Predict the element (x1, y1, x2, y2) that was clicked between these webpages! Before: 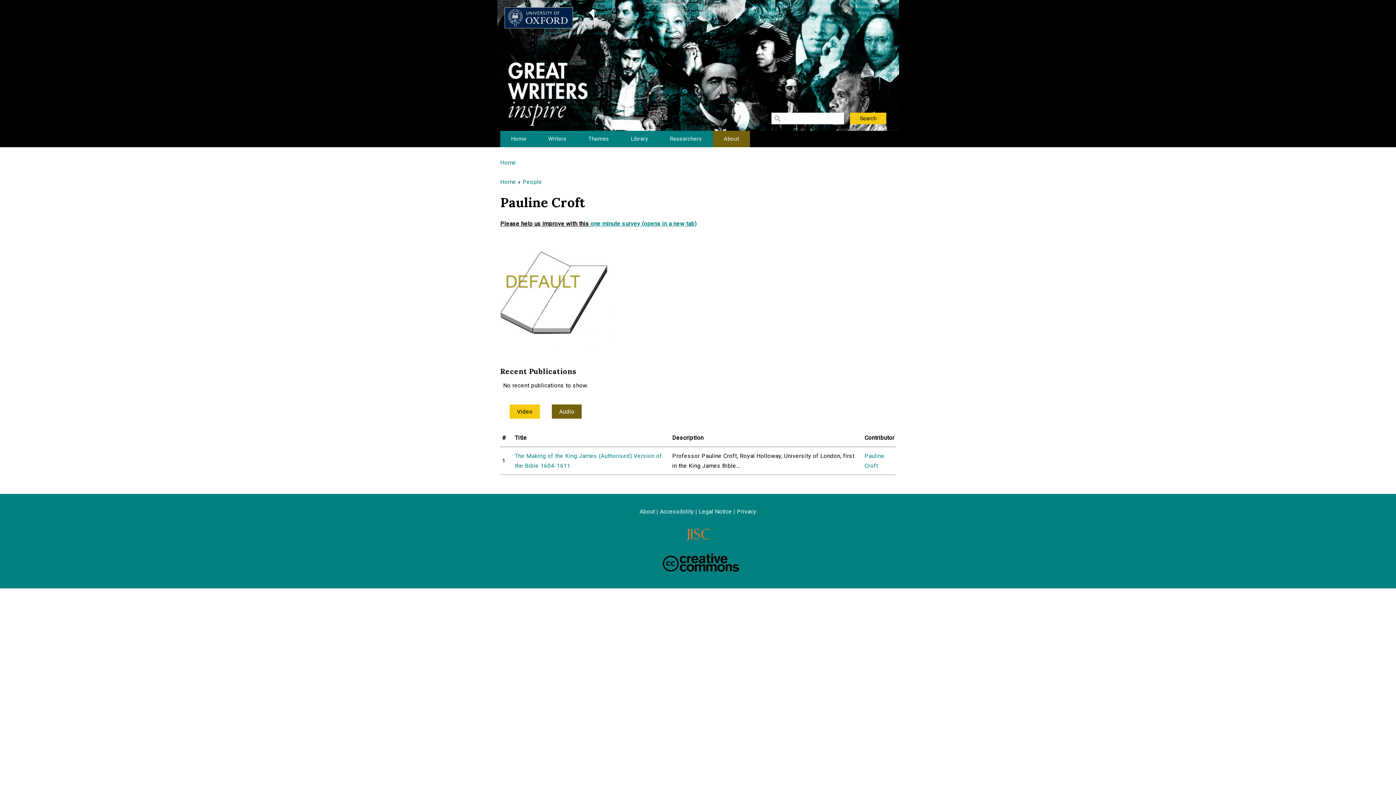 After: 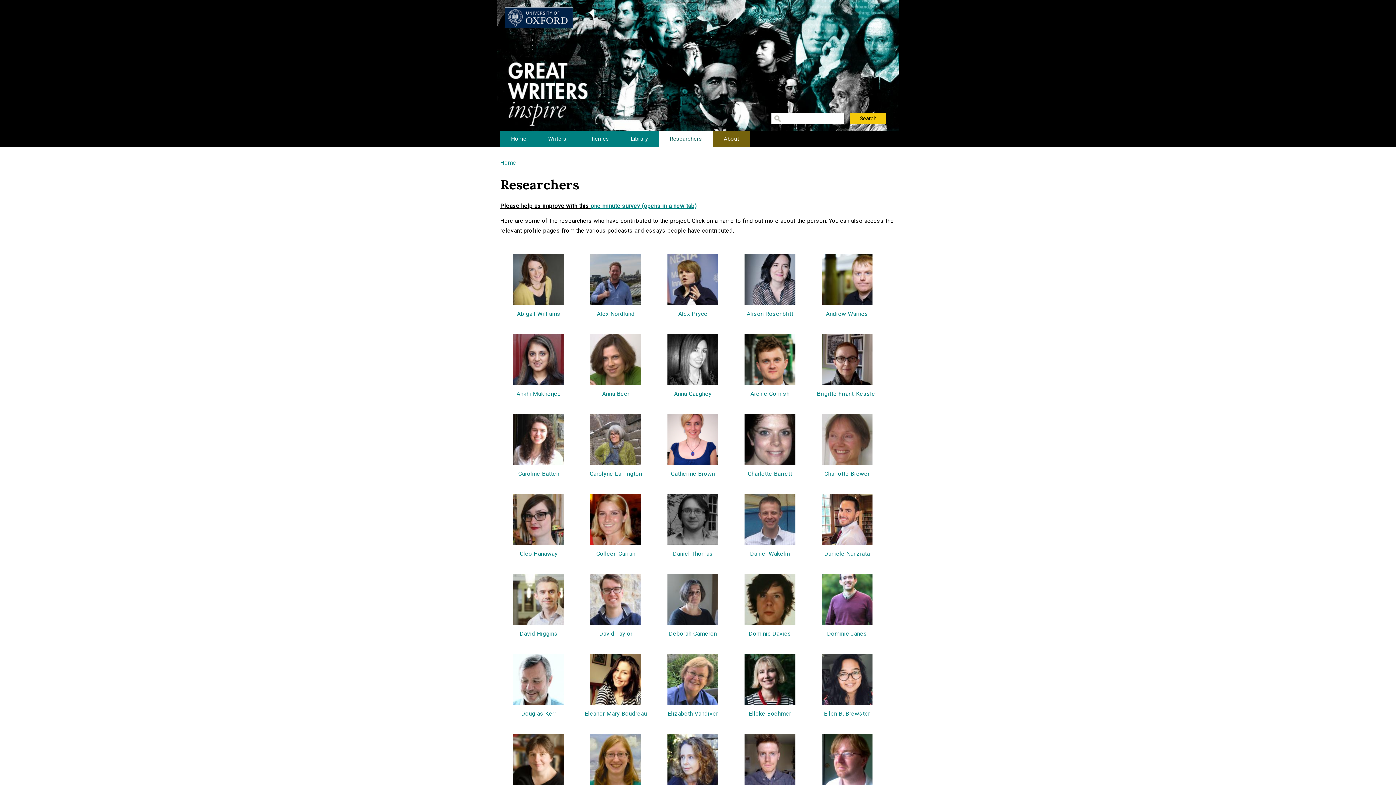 Action: label: Researchers bbox: (659, 130, 713, 147)